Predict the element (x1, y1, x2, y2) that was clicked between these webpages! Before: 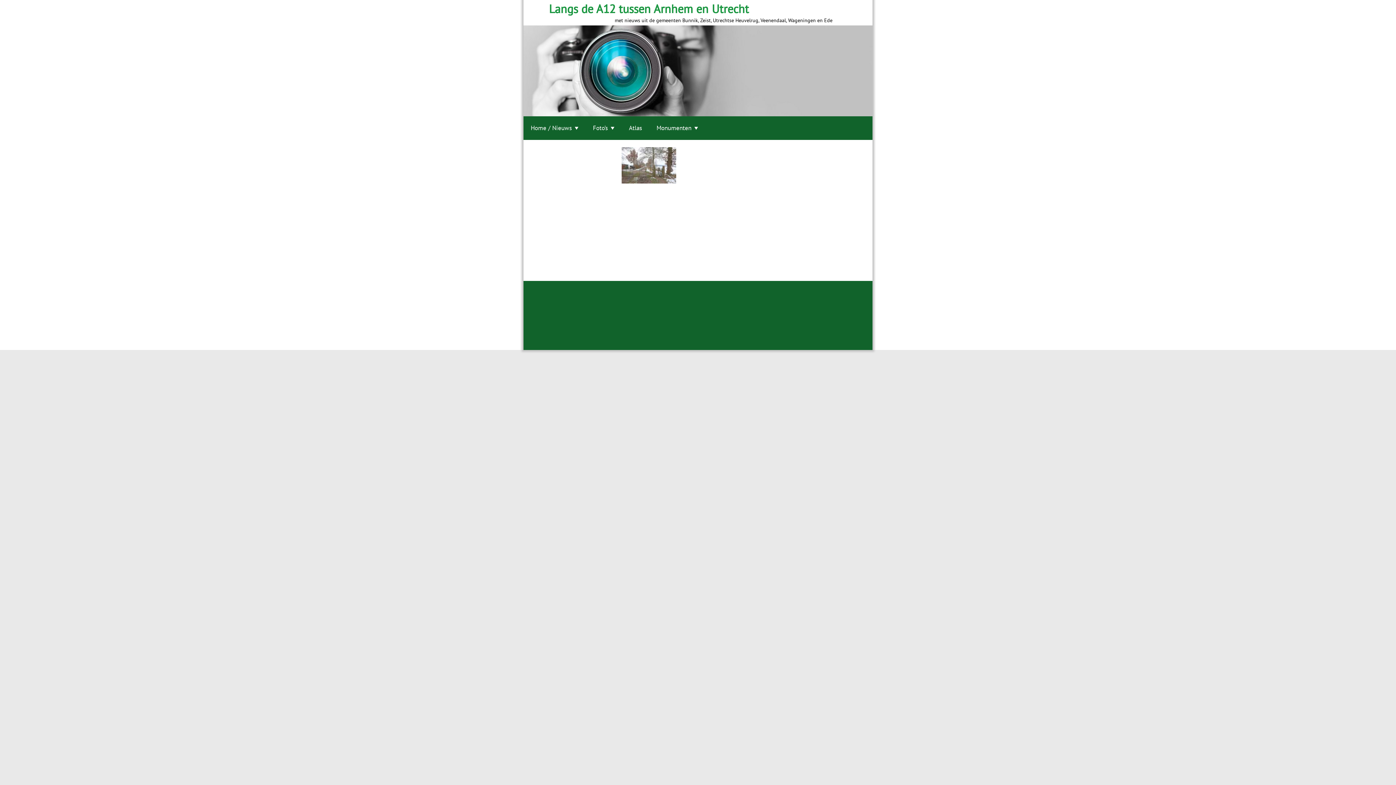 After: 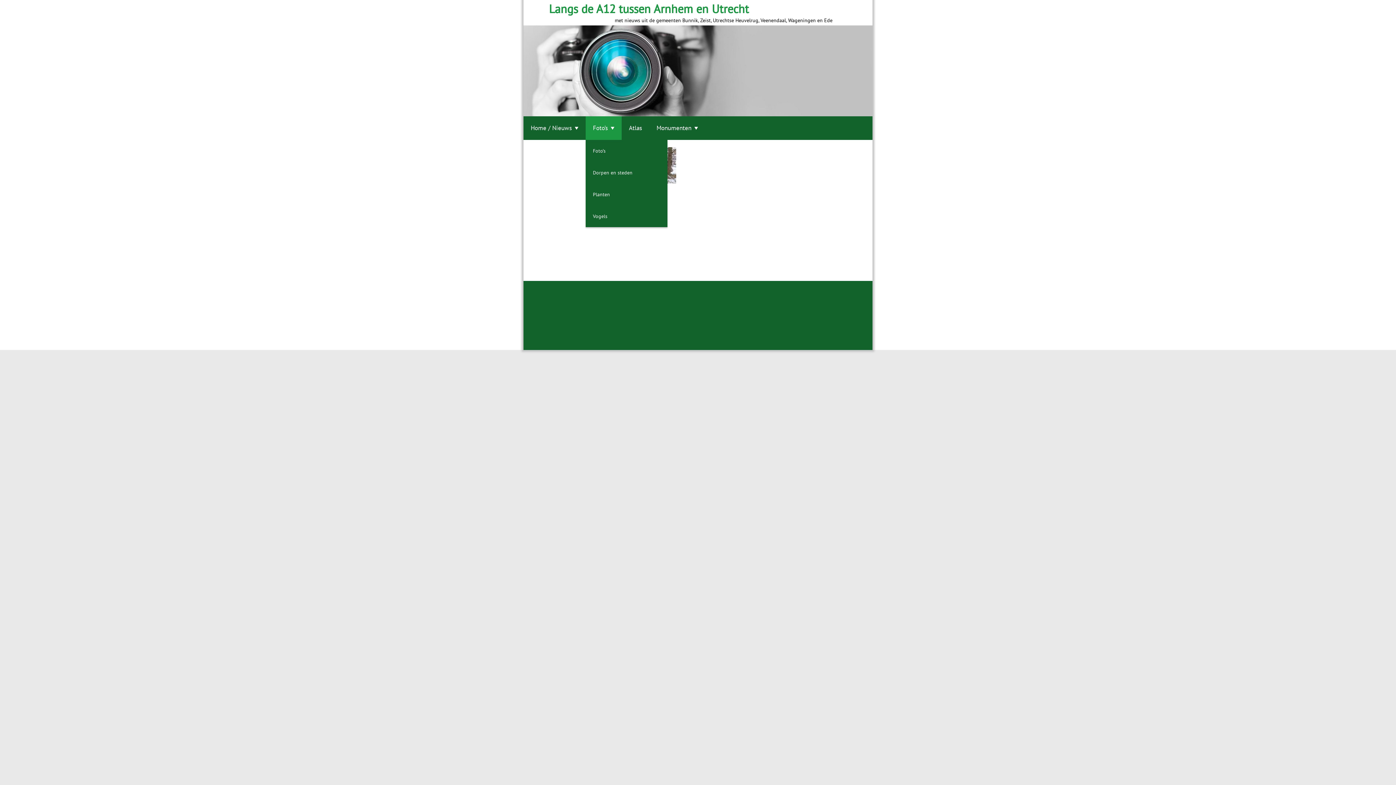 Action: label: Foto’s bbox: (585, 116, 621, 140)